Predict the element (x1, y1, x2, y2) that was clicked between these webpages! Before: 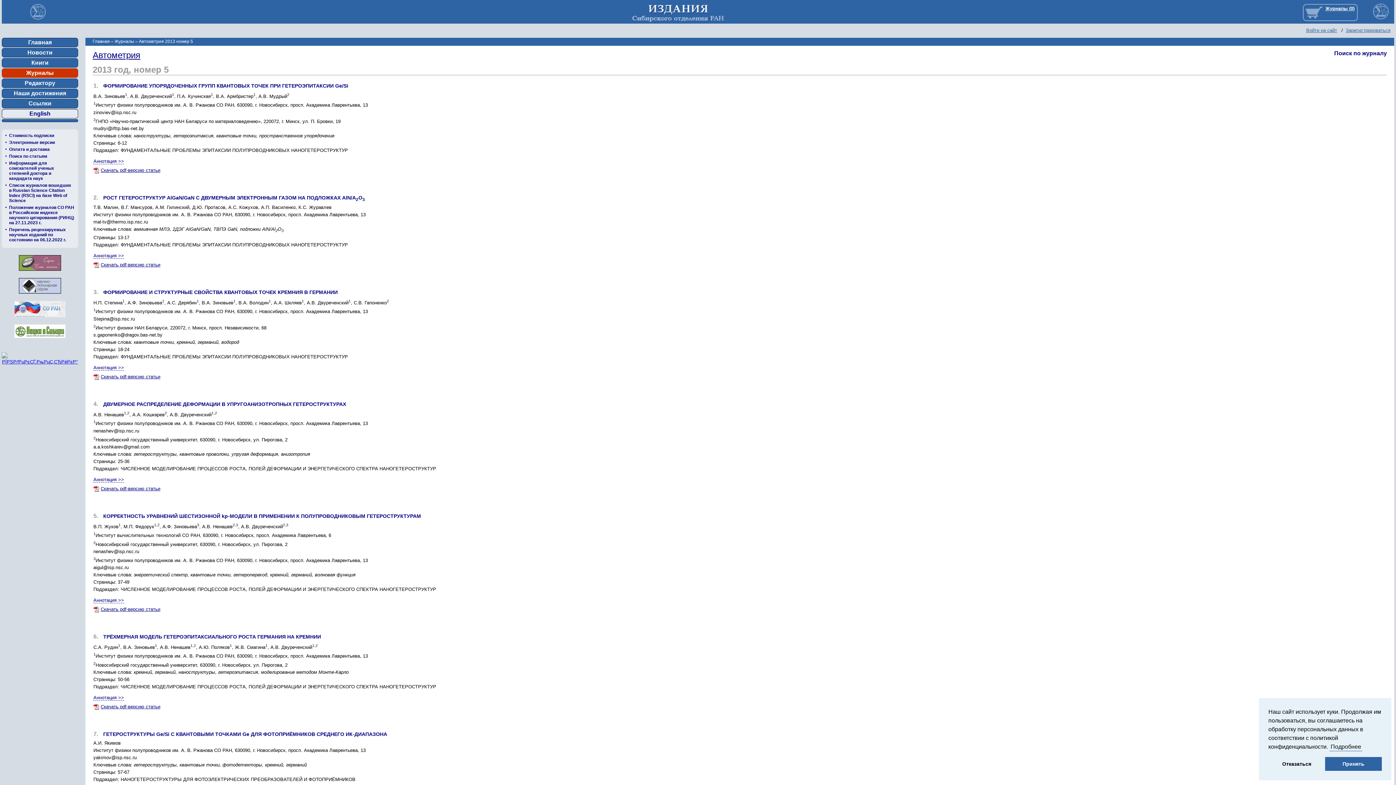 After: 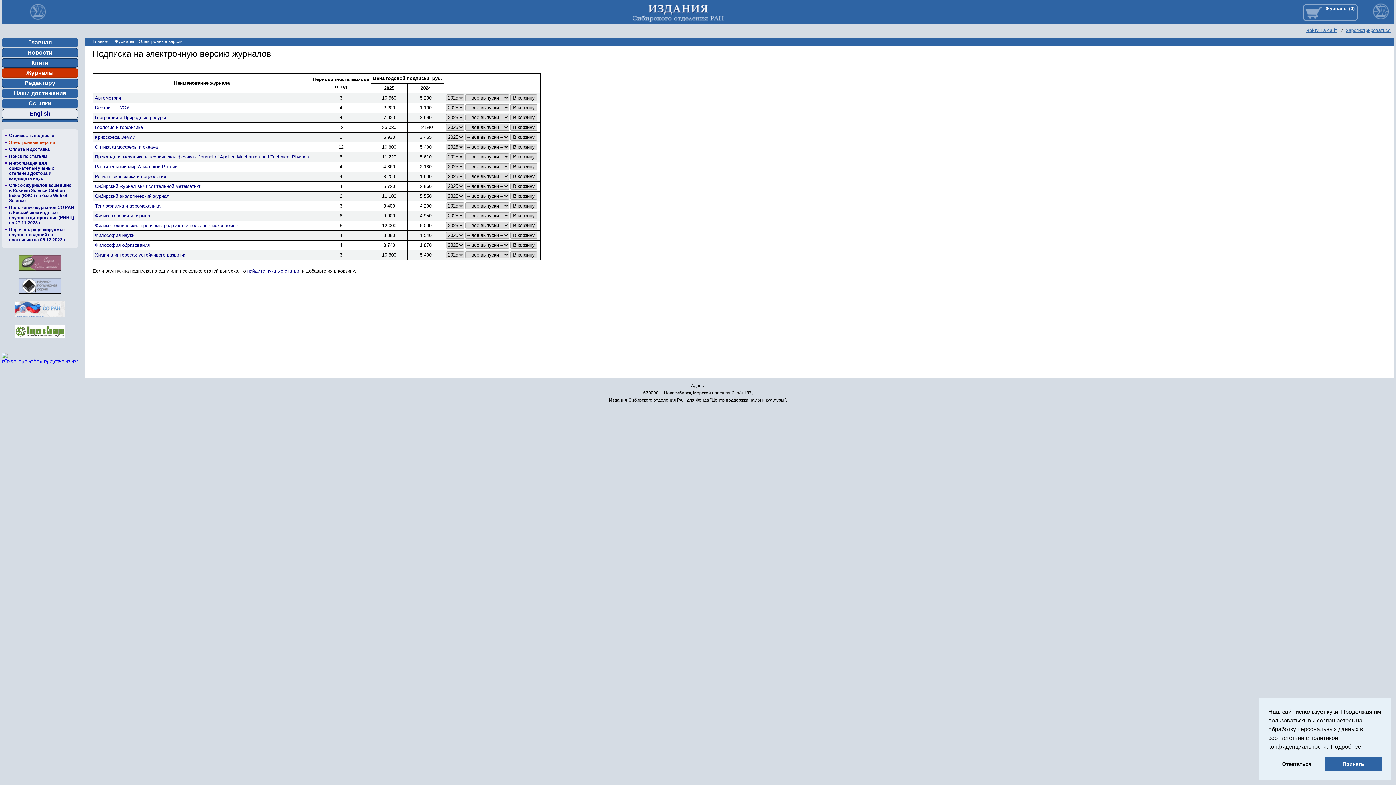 Action: label: Электронные версии bbox: (9, 140, 54, 145)